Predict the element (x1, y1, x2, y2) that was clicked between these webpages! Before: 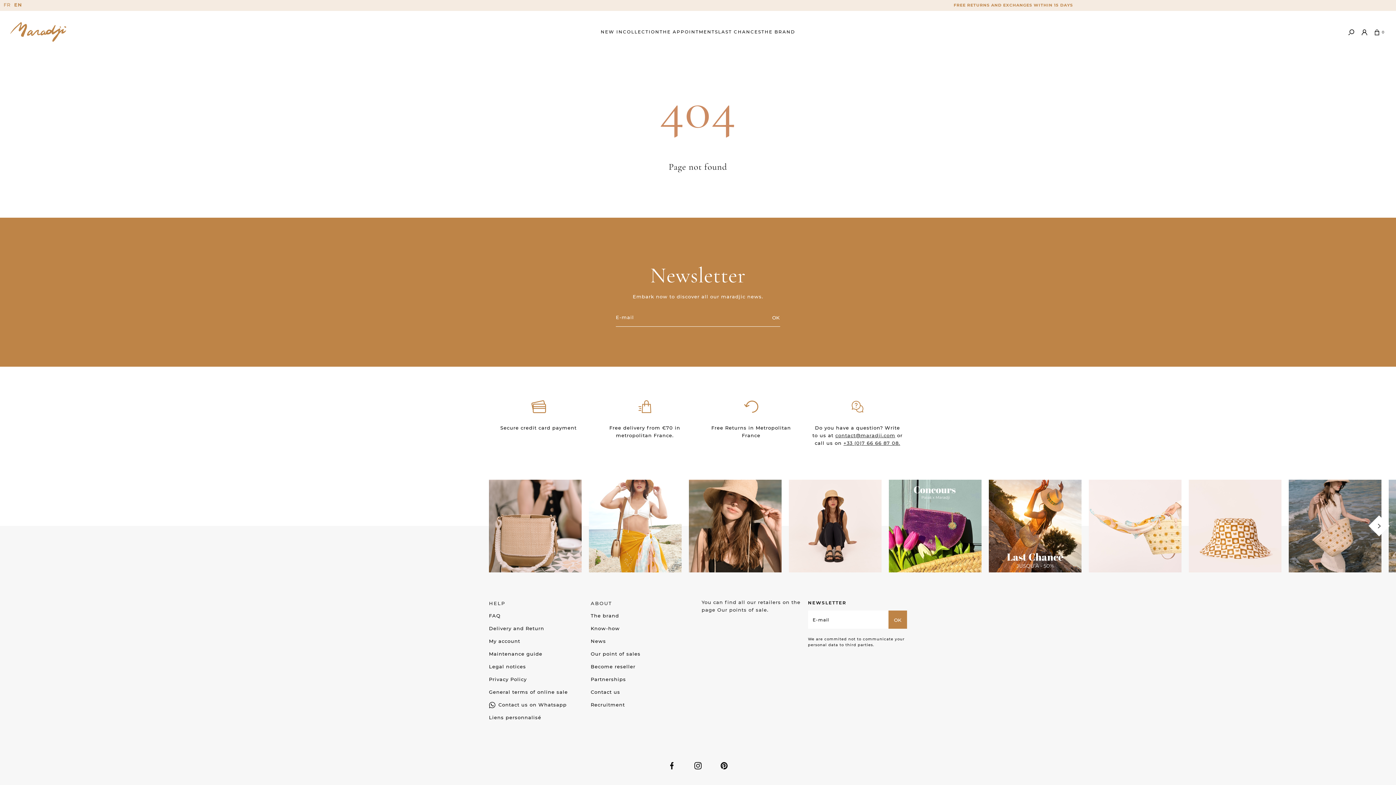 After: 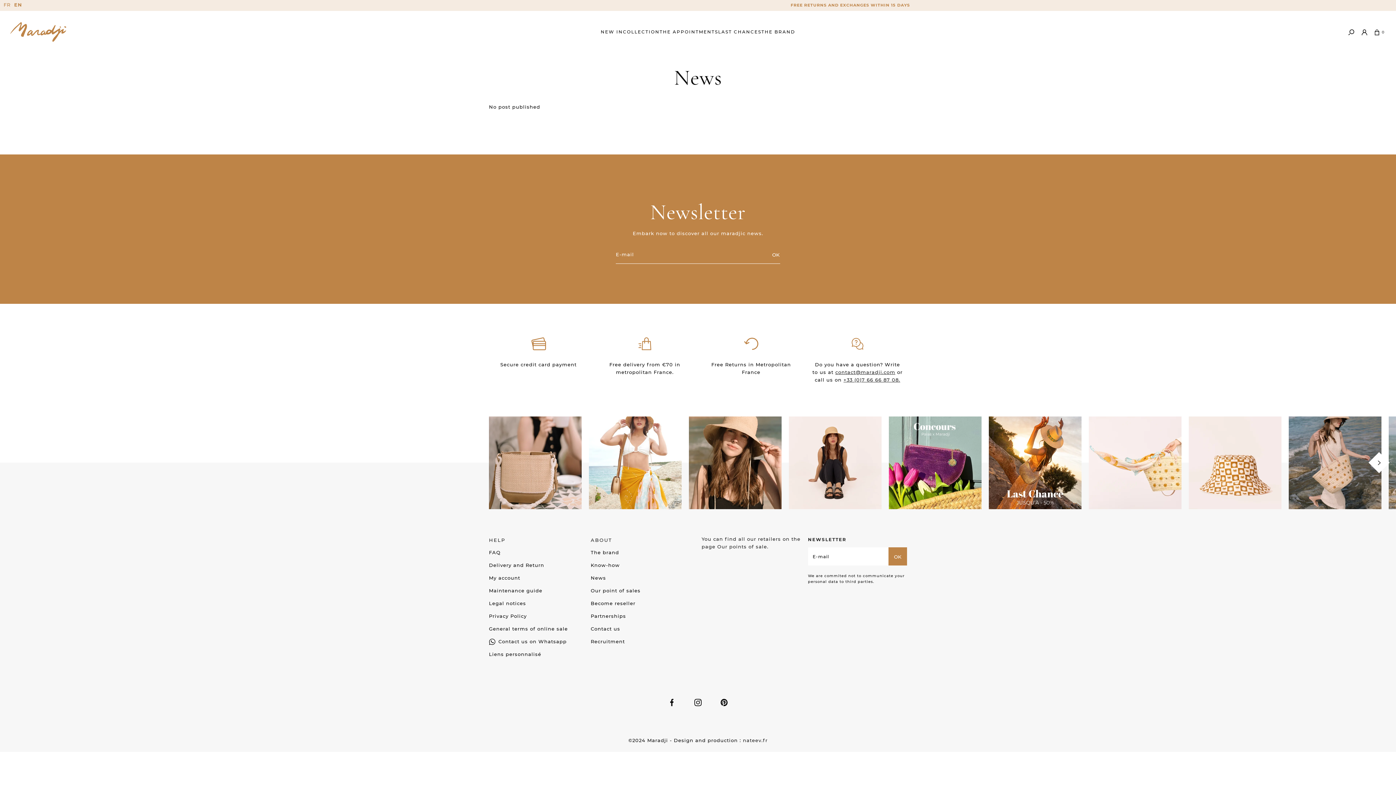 Action: label: News bbox: (590, 637, 606, 646)